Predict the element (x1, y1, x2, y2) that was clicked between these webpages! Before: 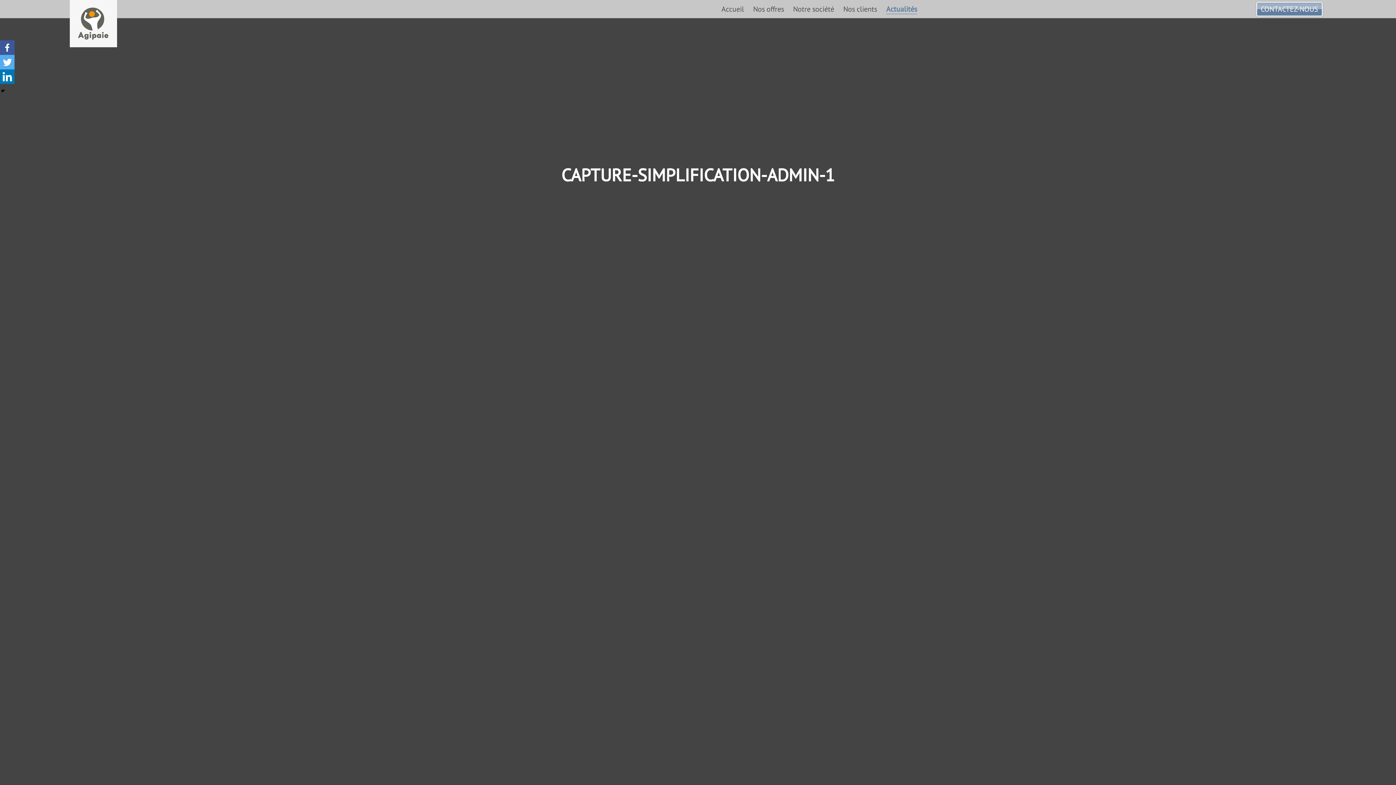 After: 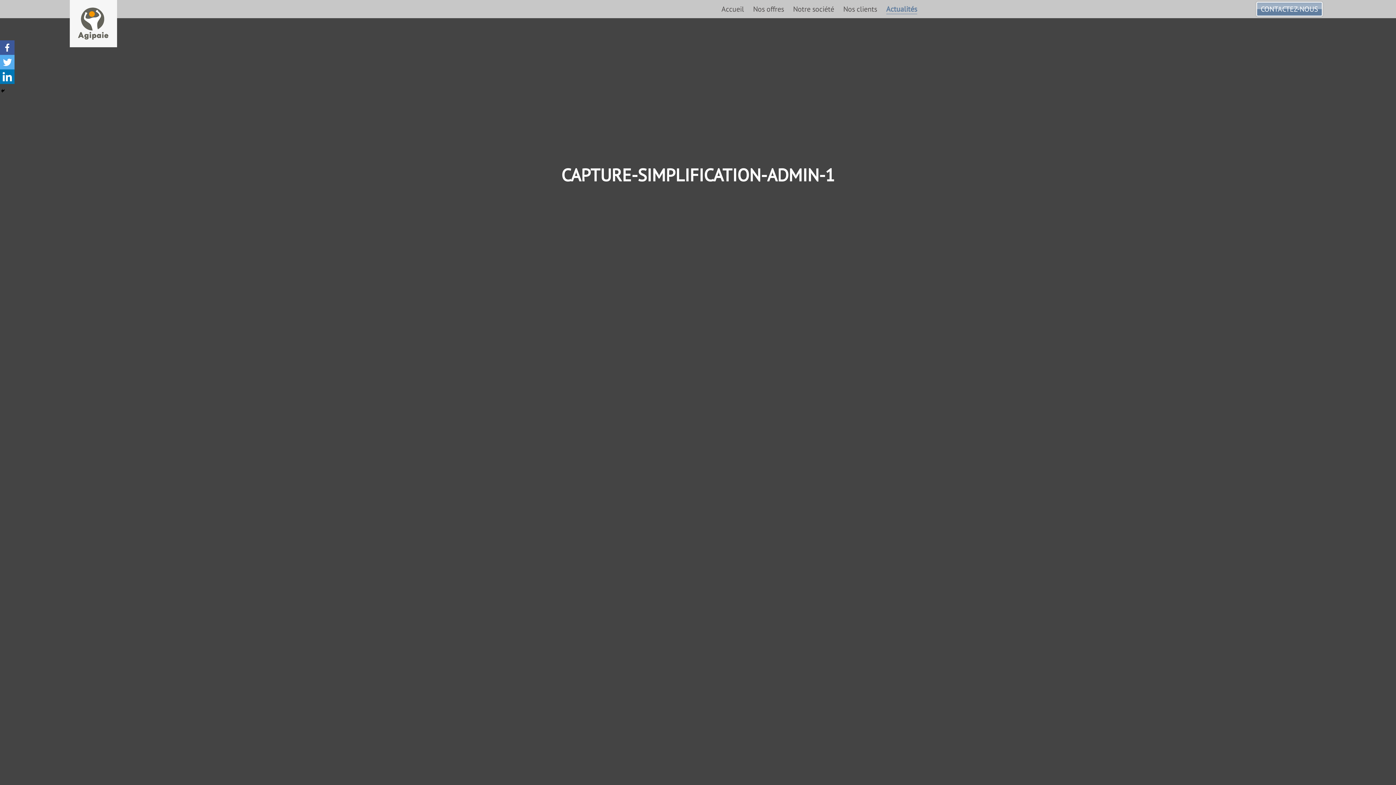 Action: label: Facebook bbox: (0, 40, 14, 54)